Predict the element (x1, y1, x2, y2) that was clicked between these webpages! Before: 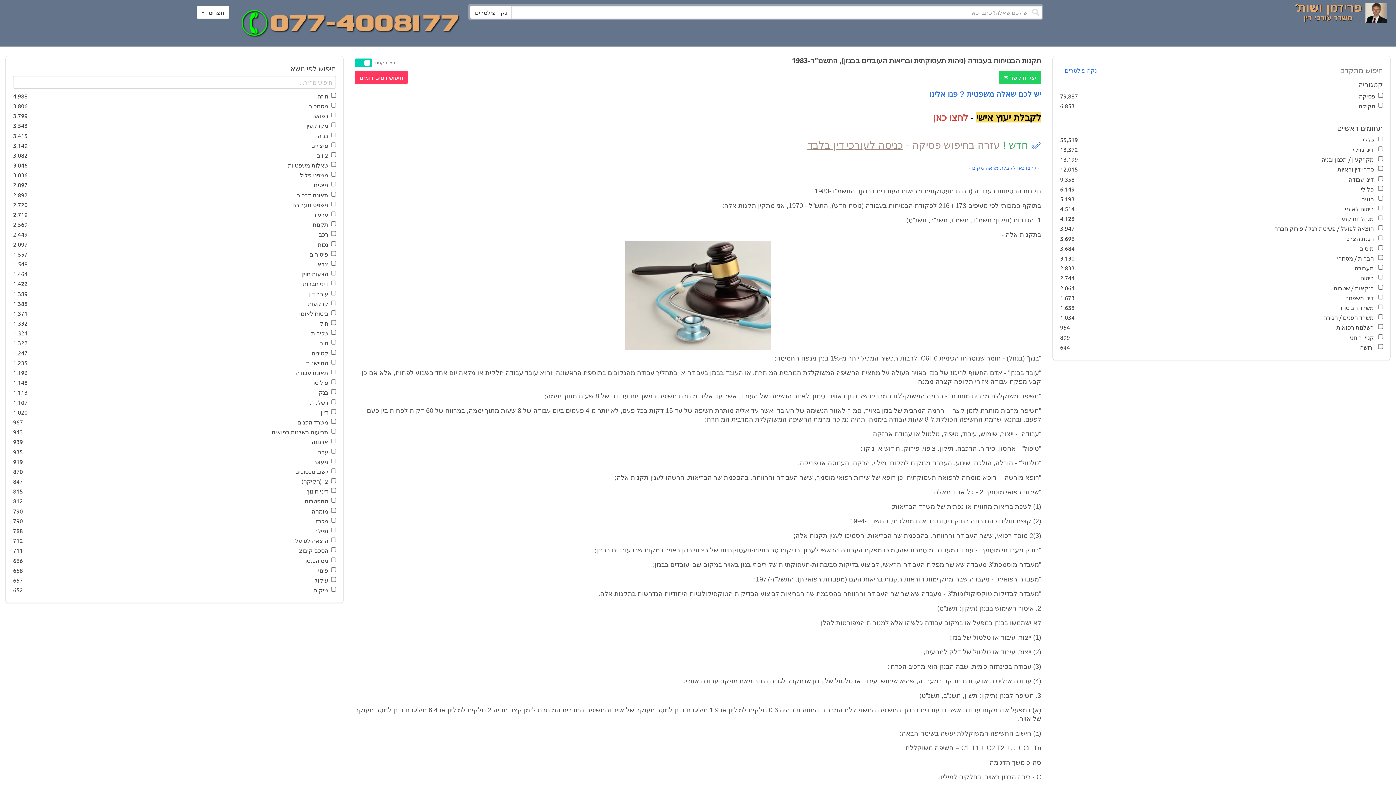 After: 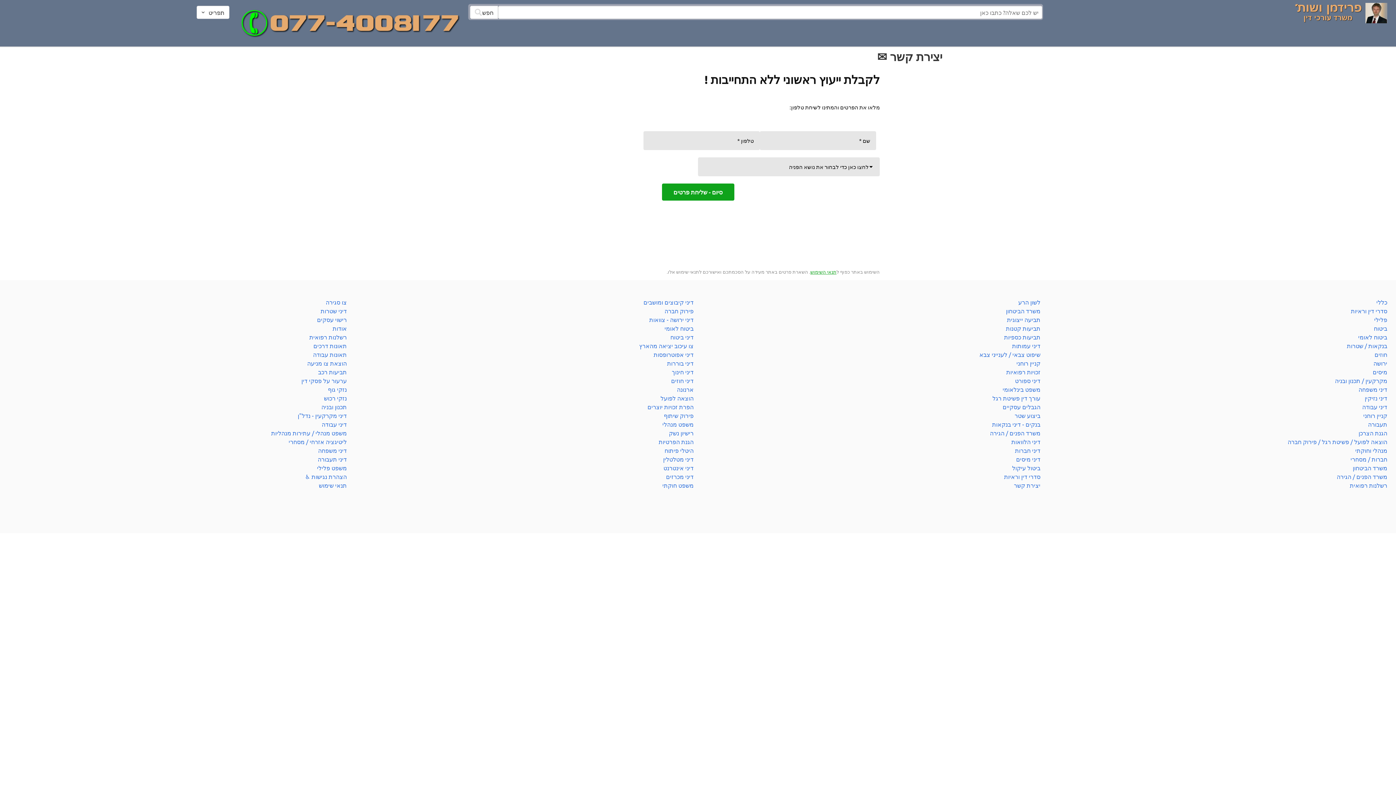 Action: bbox: (933, 112, 968, 122) label: לחצו כאן